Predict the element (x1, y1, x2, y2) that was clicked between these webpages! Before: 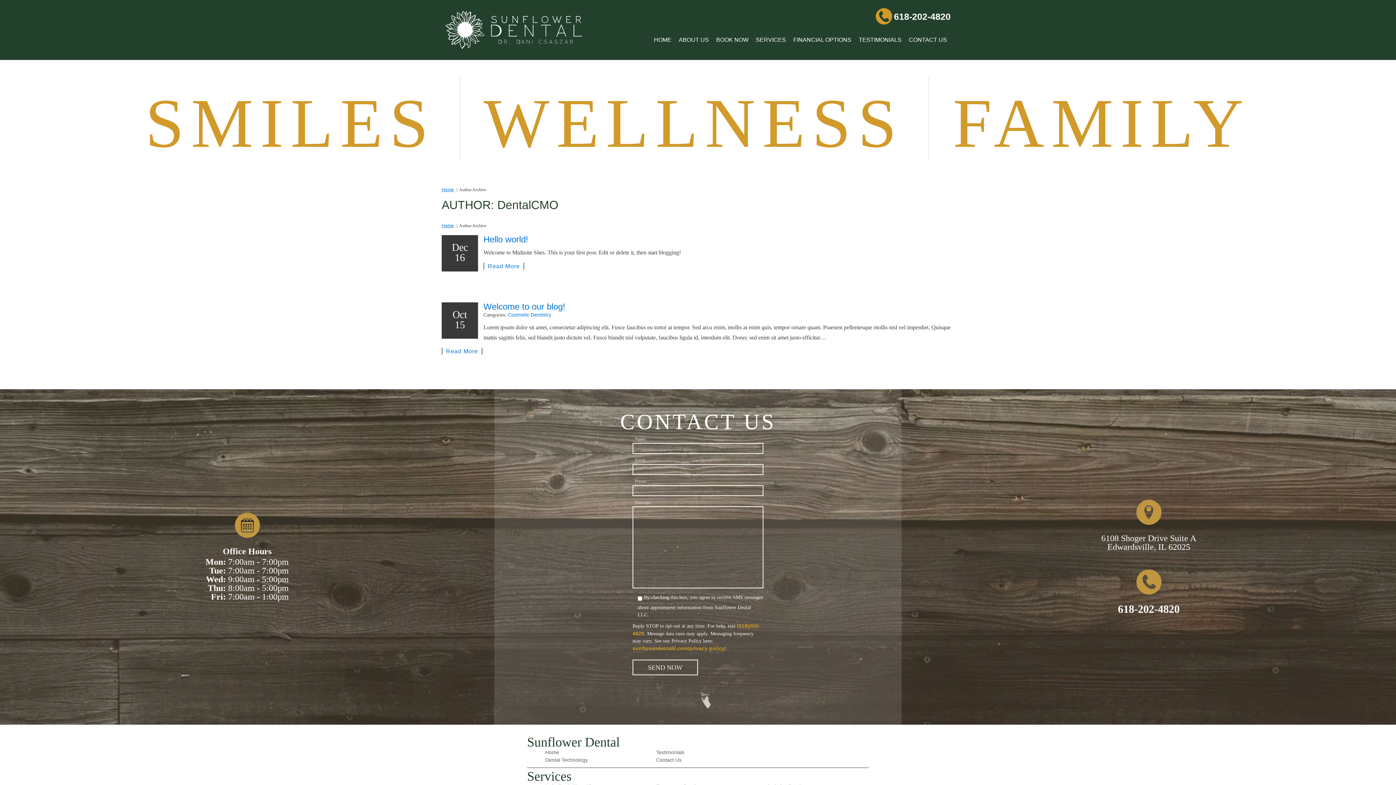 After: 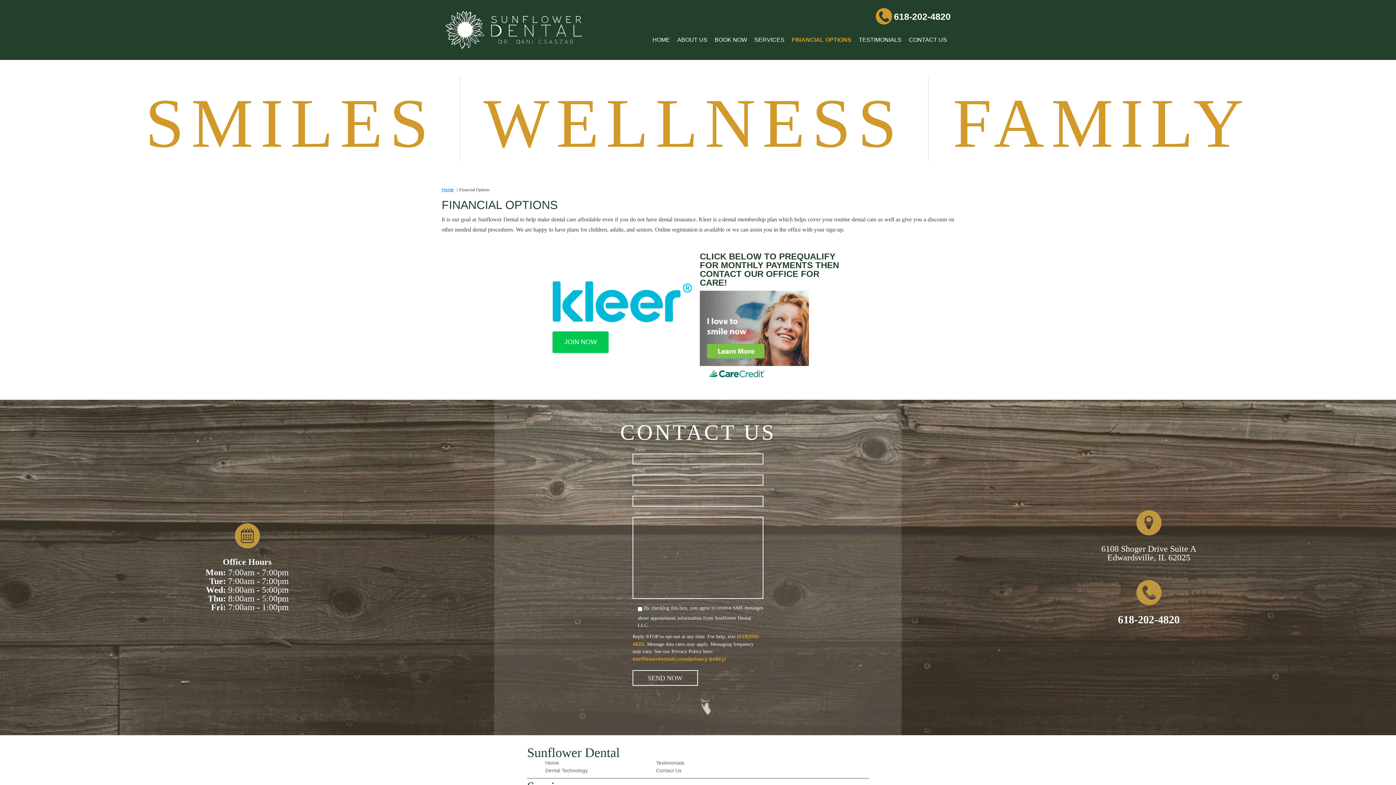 Action: label: FINANCIAL OPTIONS bbox: (789, 30, 855, 49)